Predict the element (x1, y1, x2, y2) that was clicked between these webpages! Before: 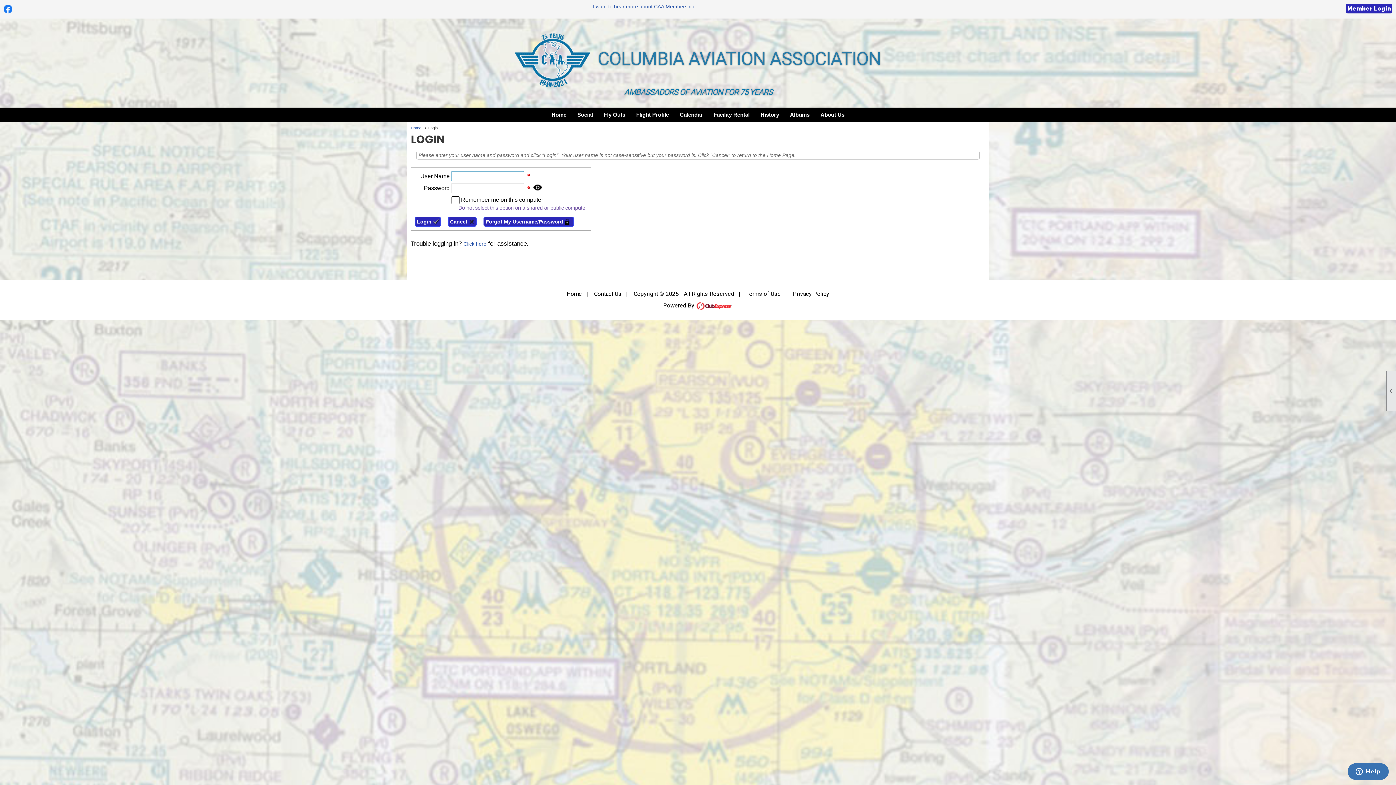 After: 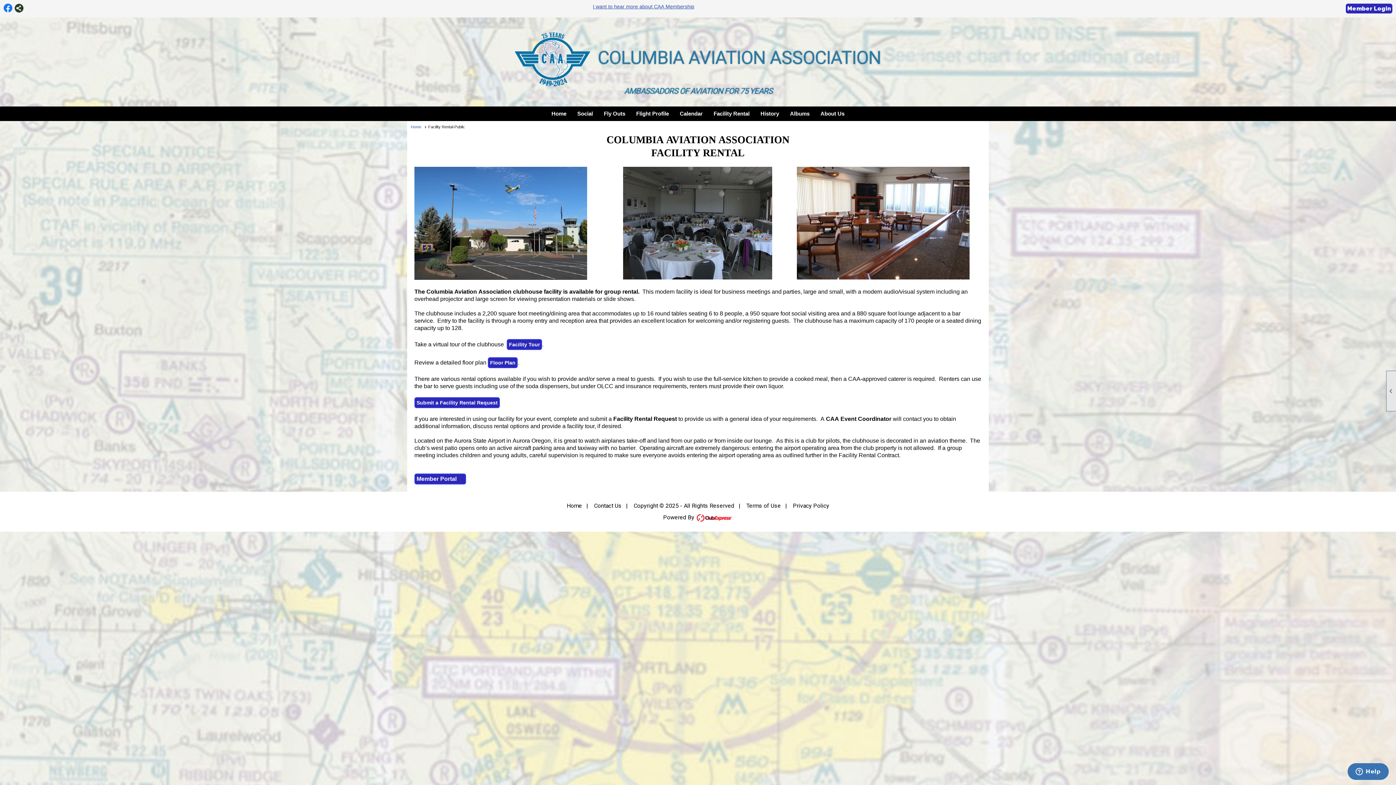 Action: bbox: (710, 107, 753, 122) label: Facility Rental